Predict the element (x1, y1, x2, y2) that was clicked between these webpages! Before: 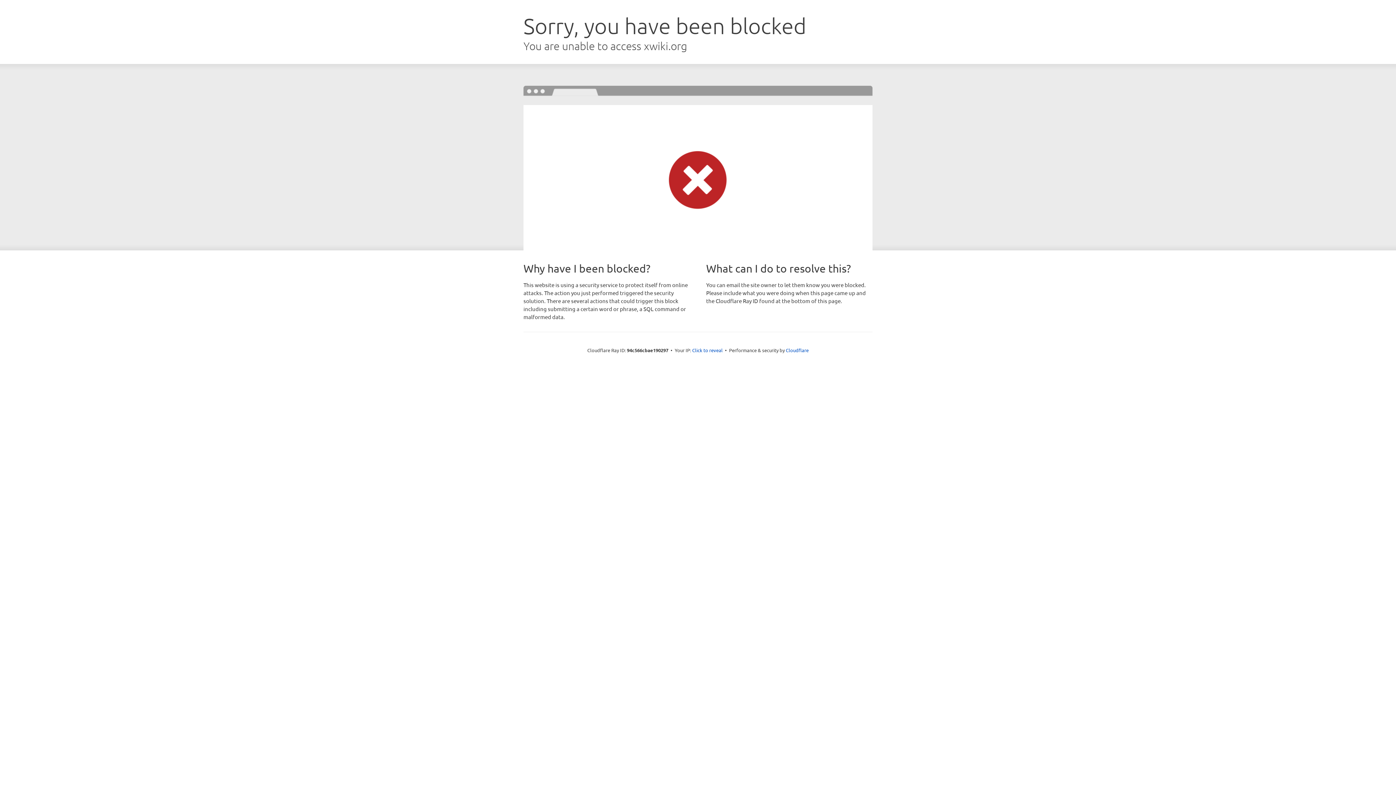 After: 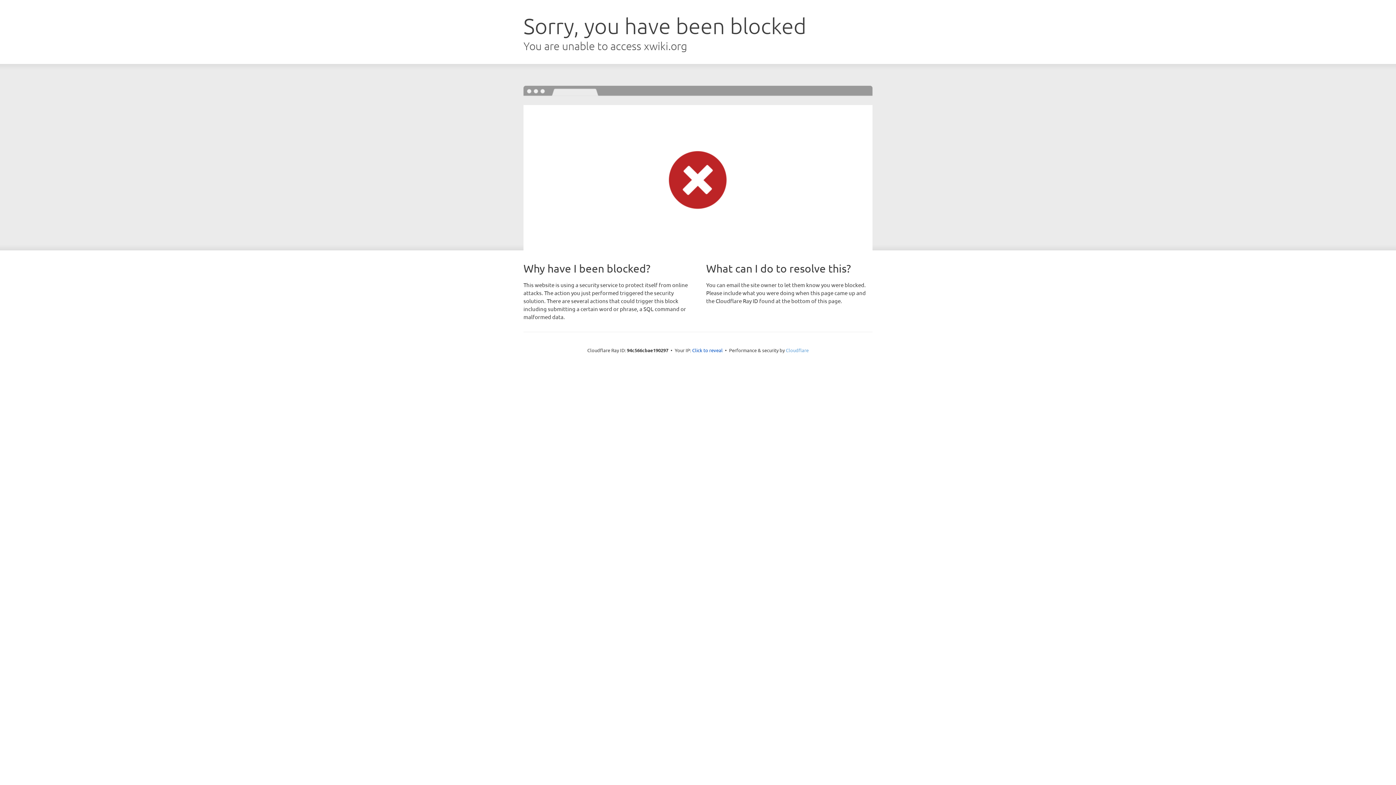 Action: label: Cloudflare bbox: (786, 347, 808, 353)